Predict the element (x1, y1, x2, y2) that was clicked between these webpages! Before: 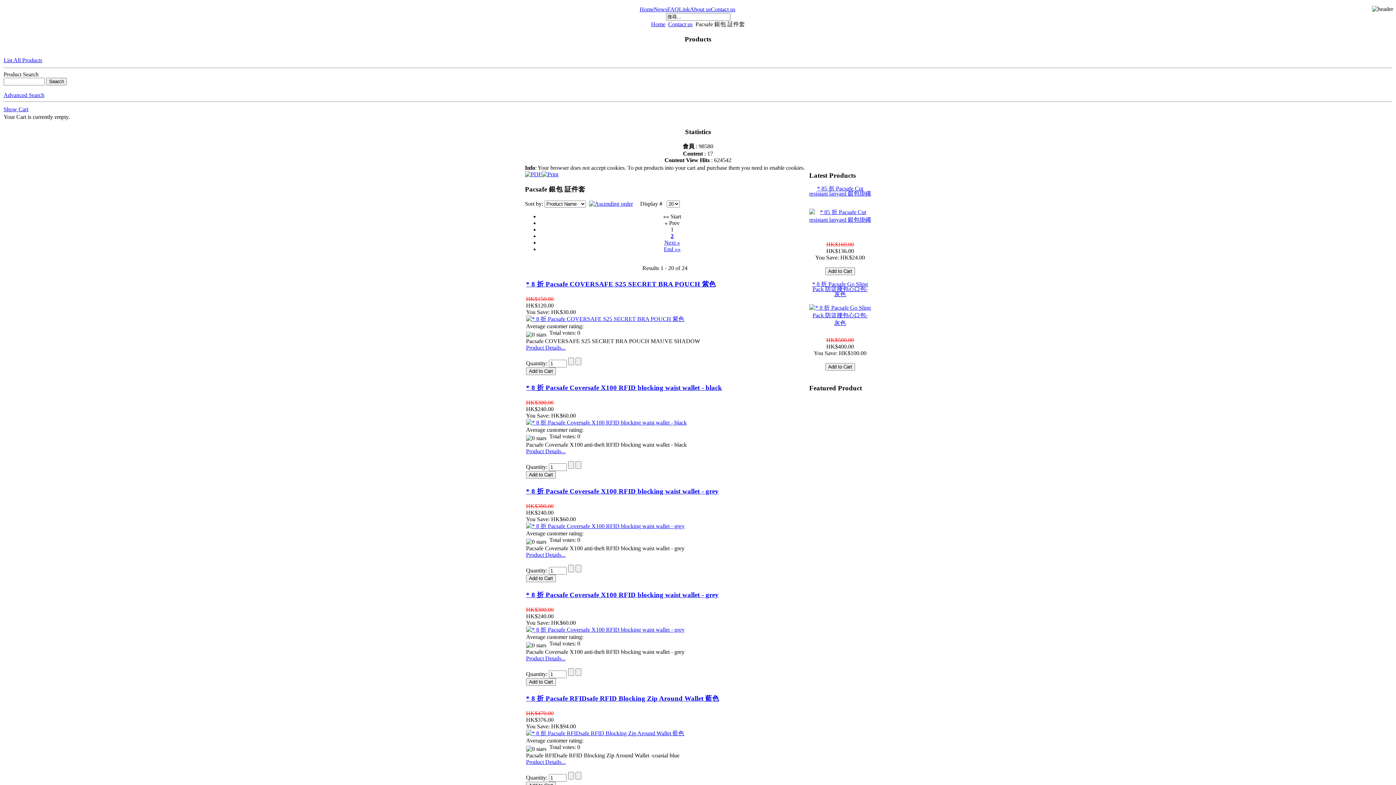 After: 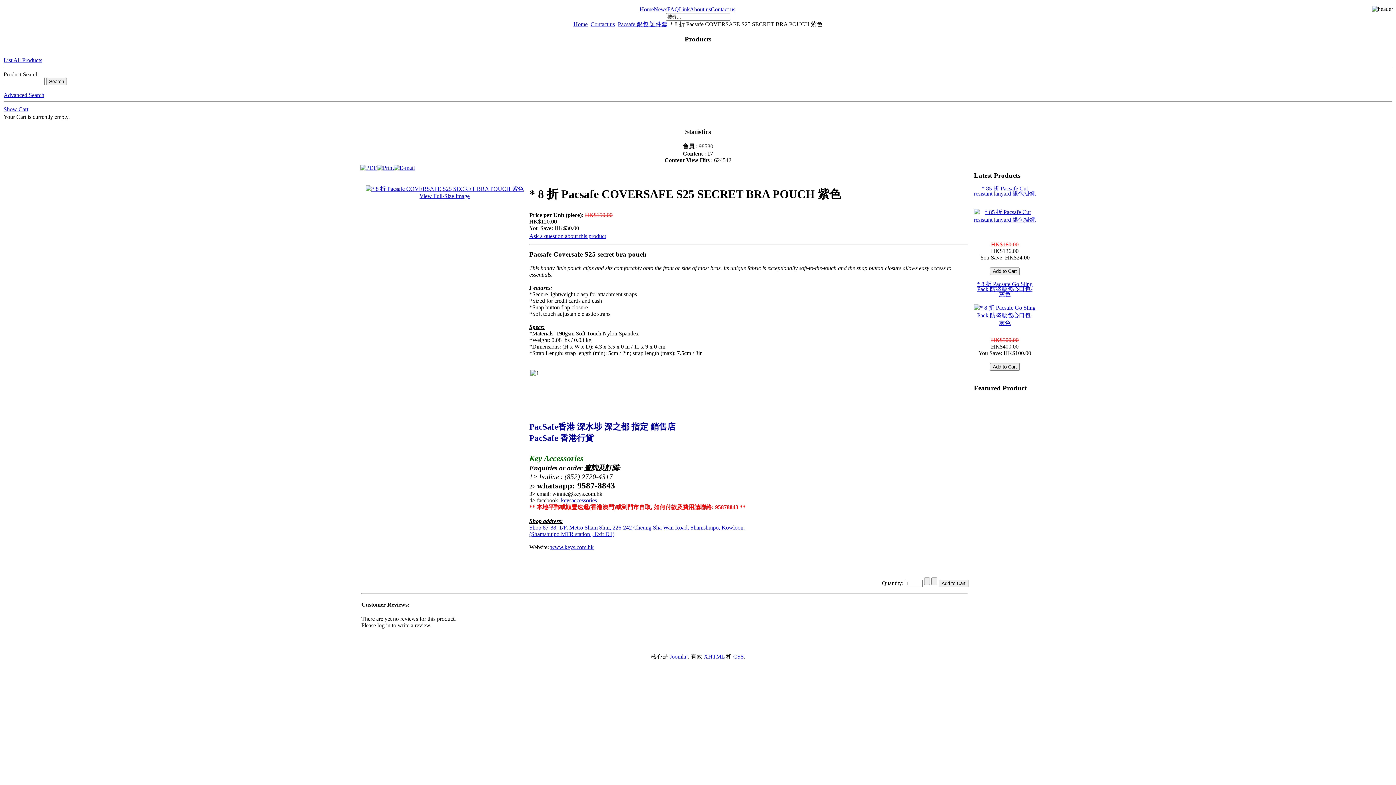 Action: bbox: (526, 280, 716, 288) label: * 8 折 Pacsafe COVERSAFE S25 SECRET BRA POUCH 紫色